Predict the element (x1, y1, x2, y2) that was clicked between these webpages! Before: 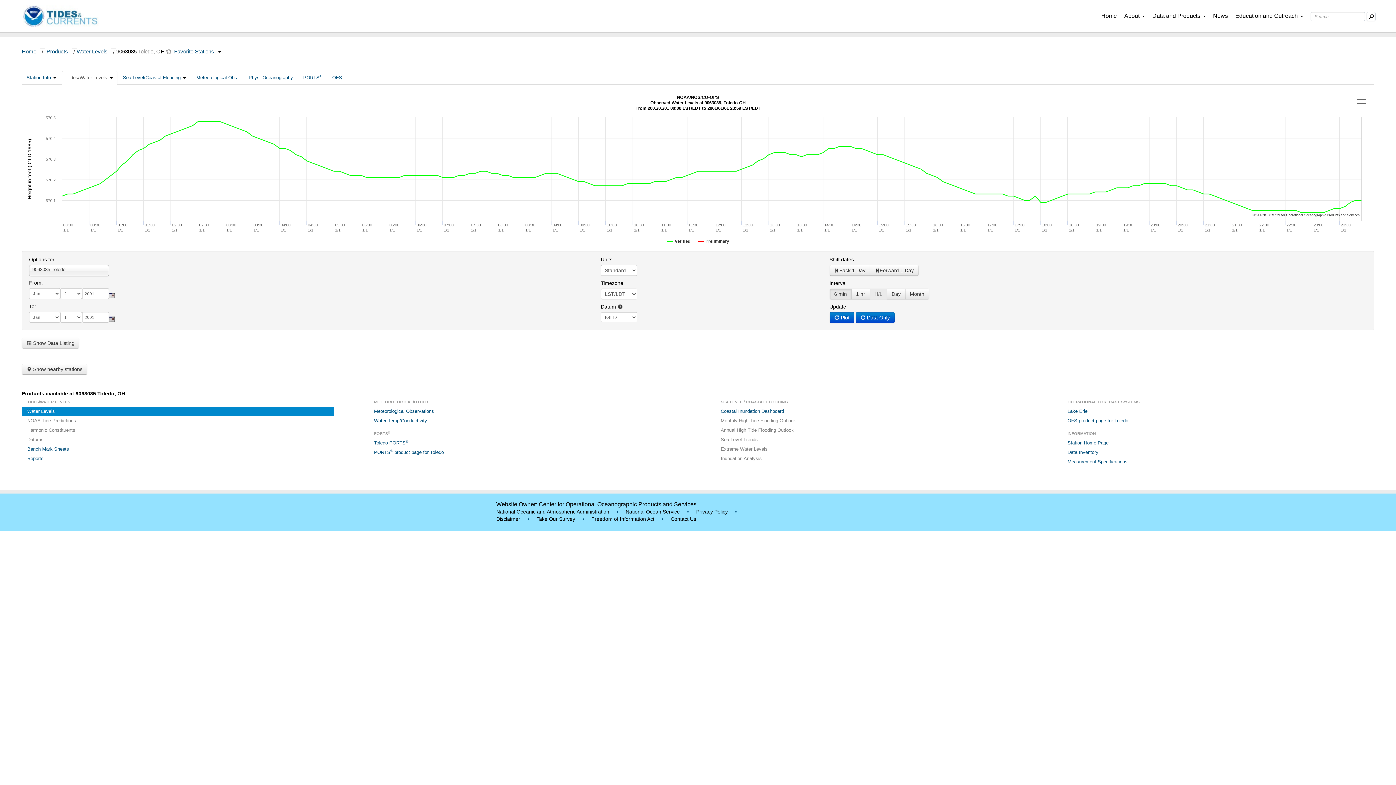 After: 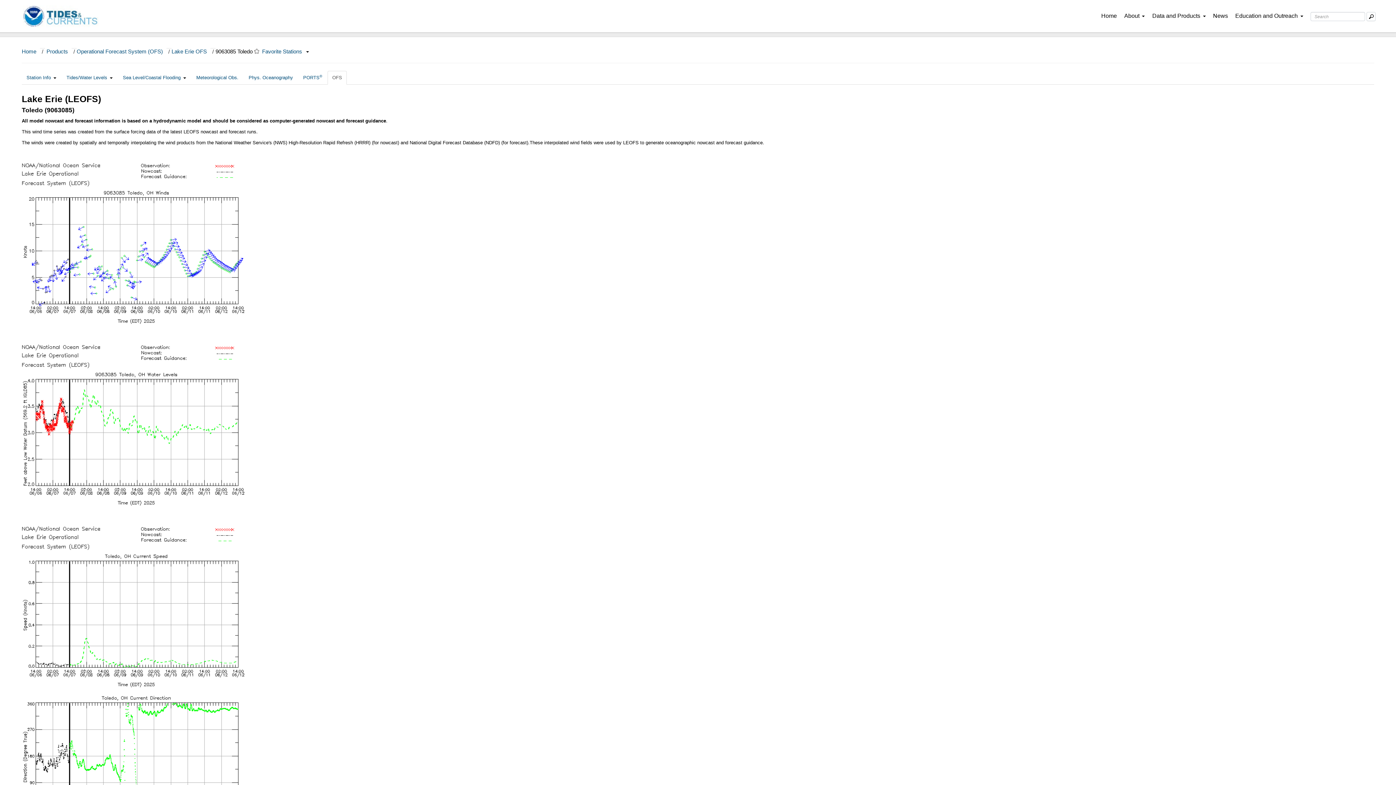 Action: label: OFS bbox: (327, 70, 346, 84)